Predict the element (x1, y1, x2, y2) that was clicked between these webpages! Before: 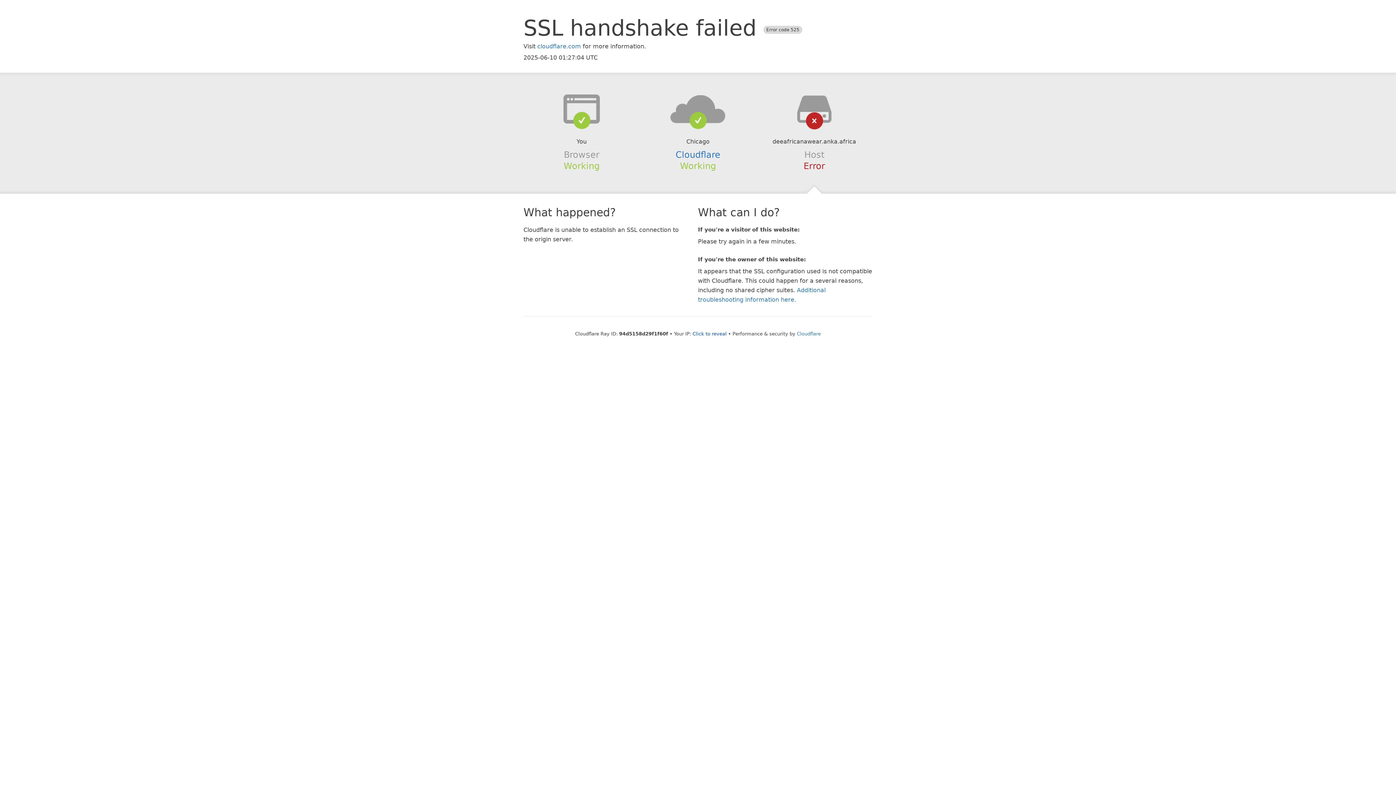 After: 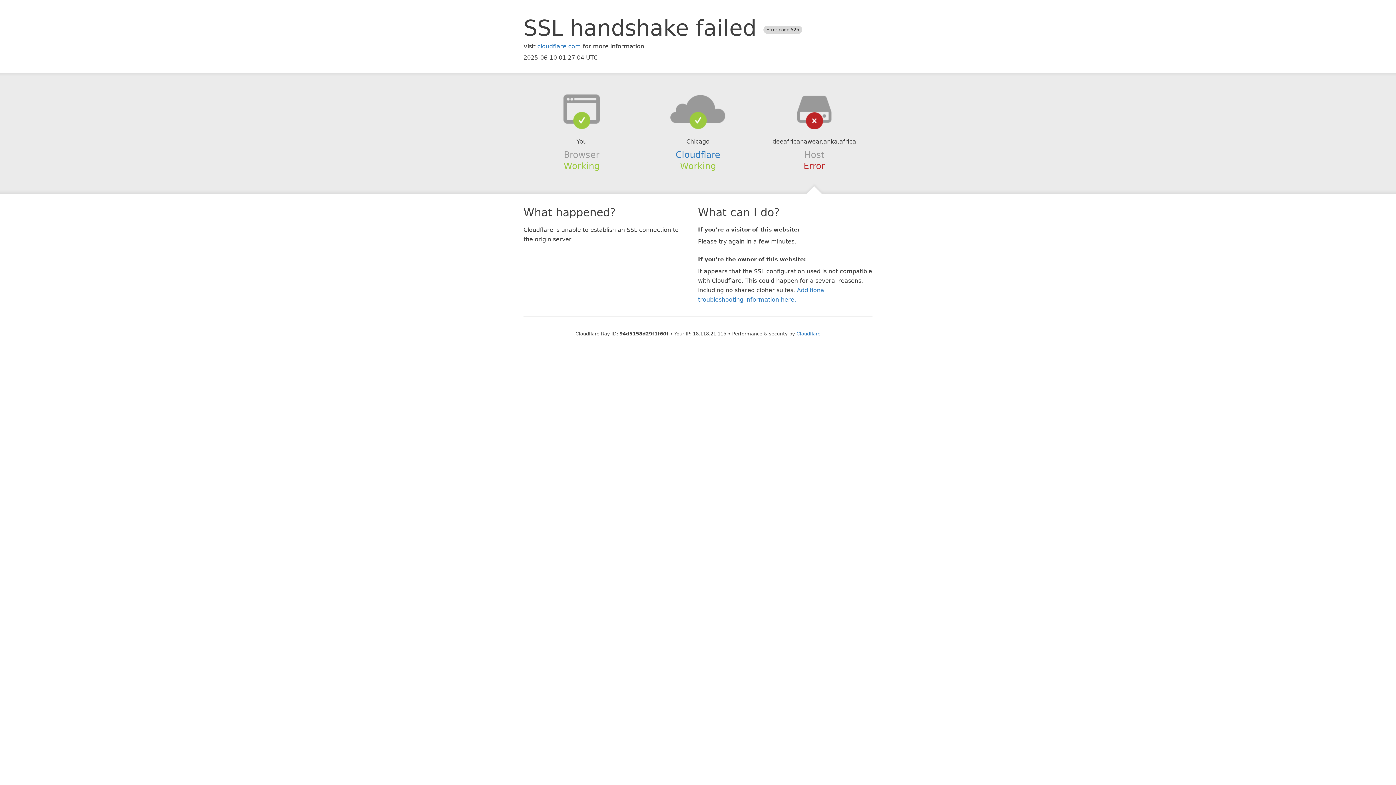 Action: label: Click to reveal bbox: (692, 331, 726, 336)